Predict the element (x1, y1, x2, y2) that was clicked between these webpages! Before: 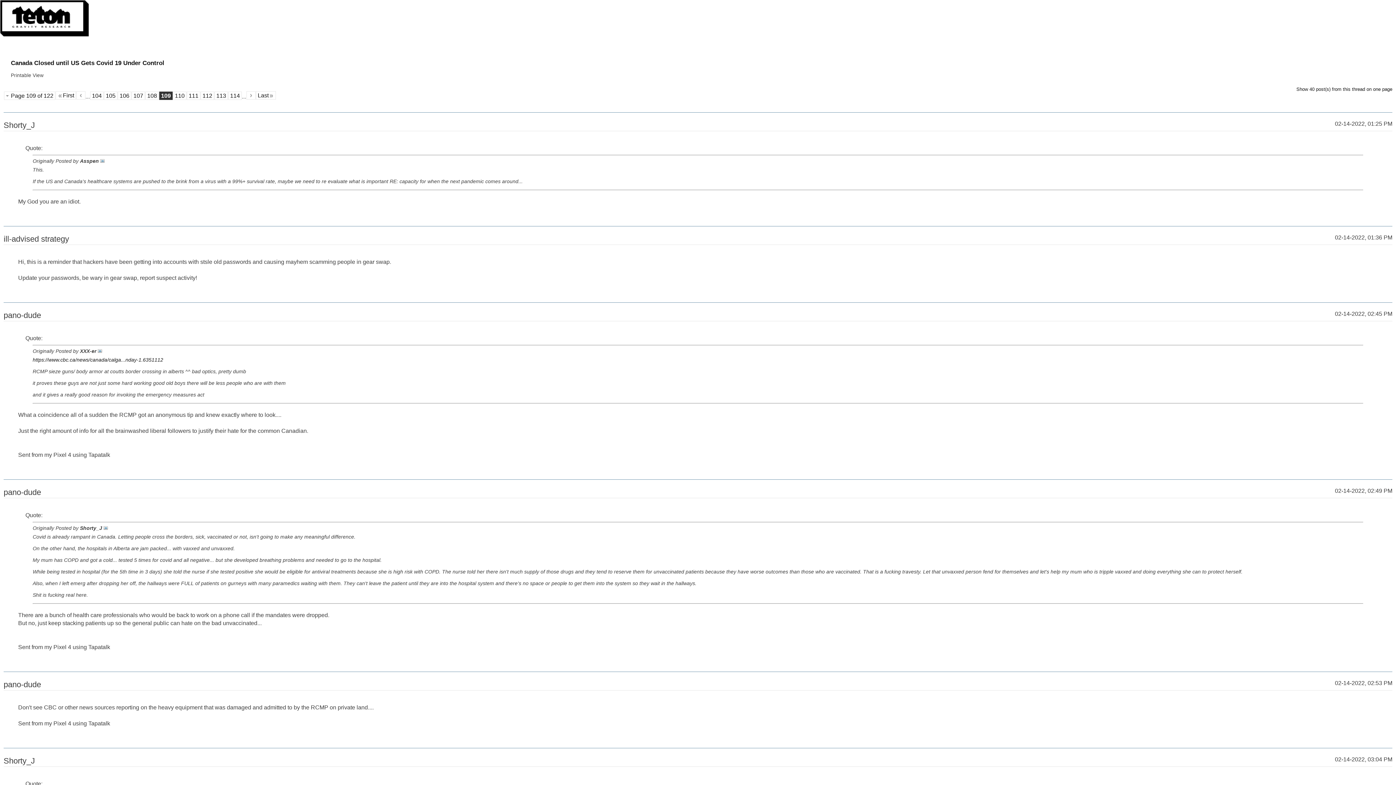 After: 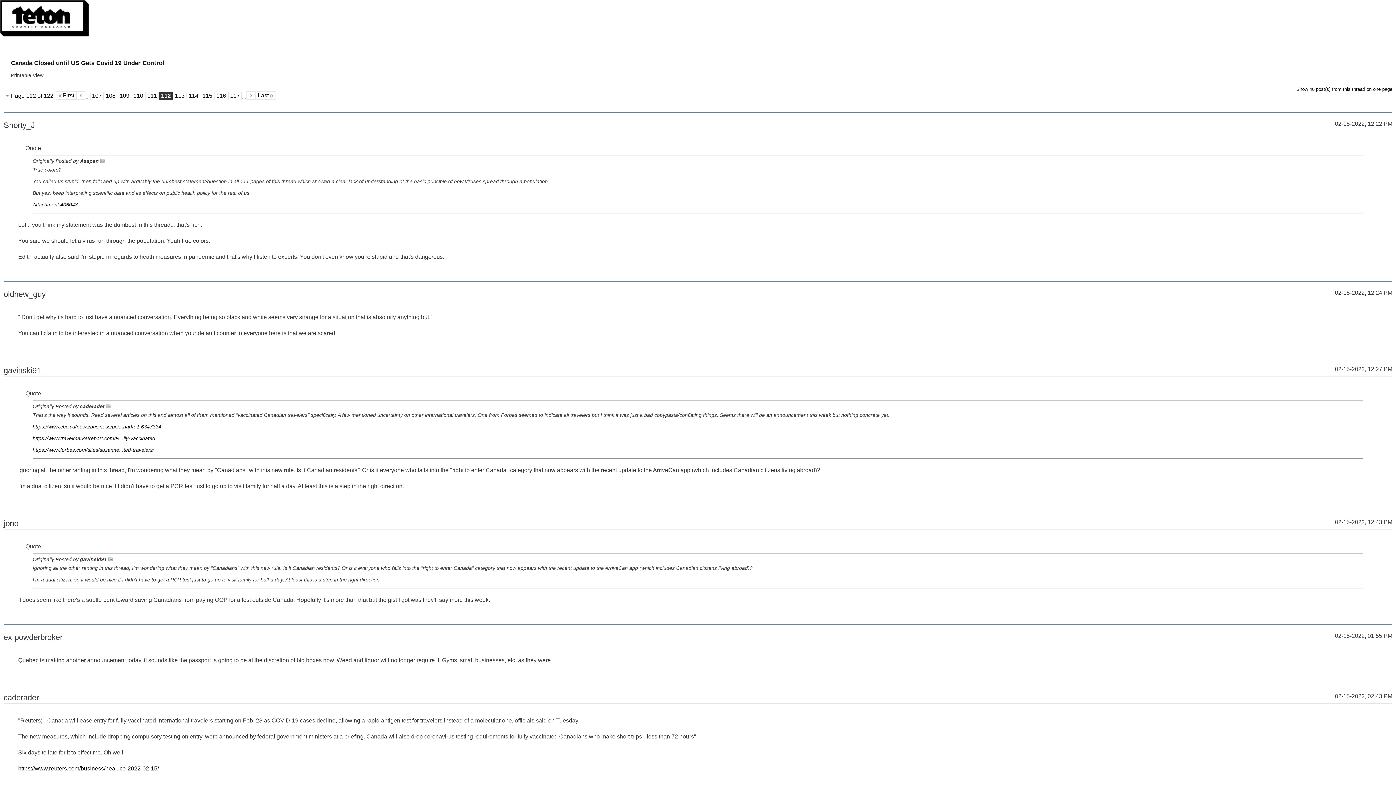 Action: bbox: (200, 91, 214, 99) label: 112